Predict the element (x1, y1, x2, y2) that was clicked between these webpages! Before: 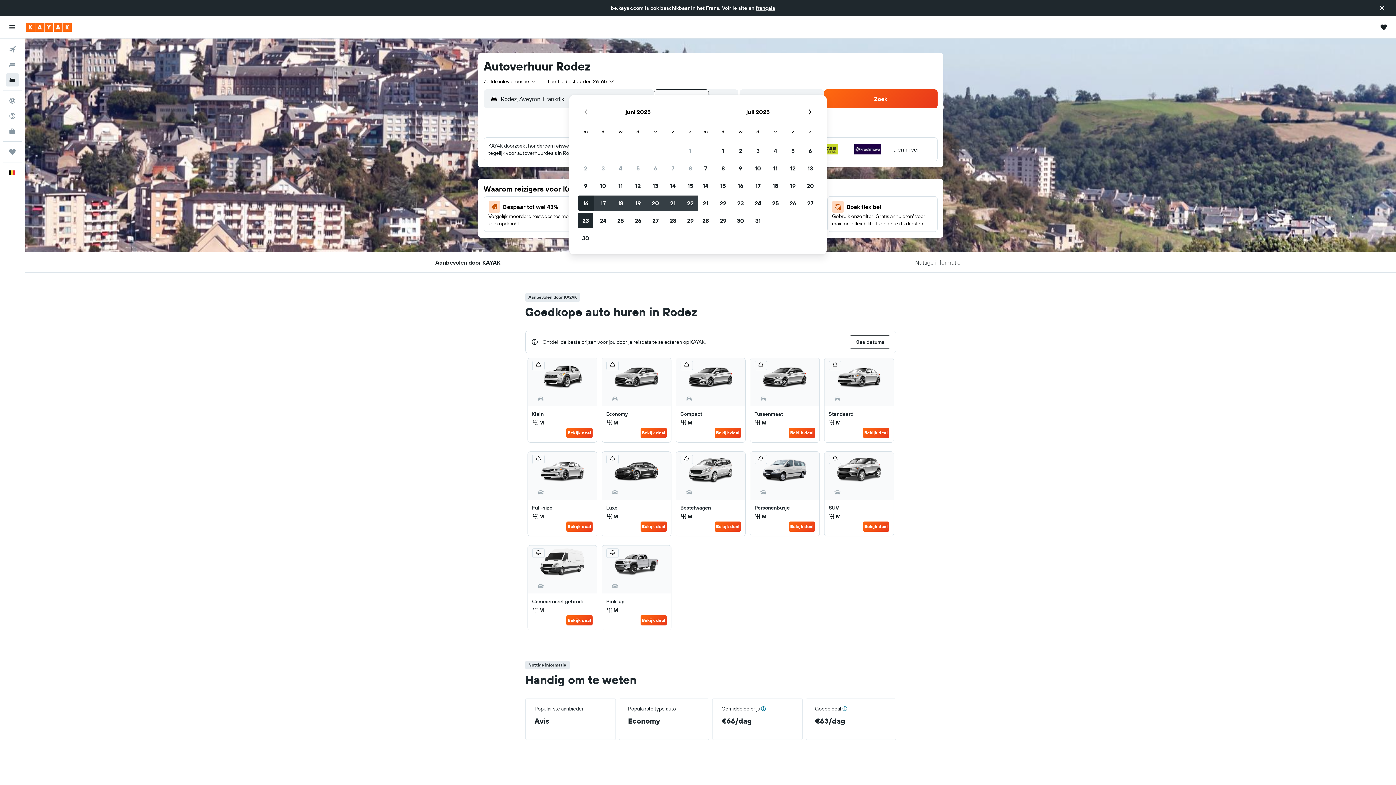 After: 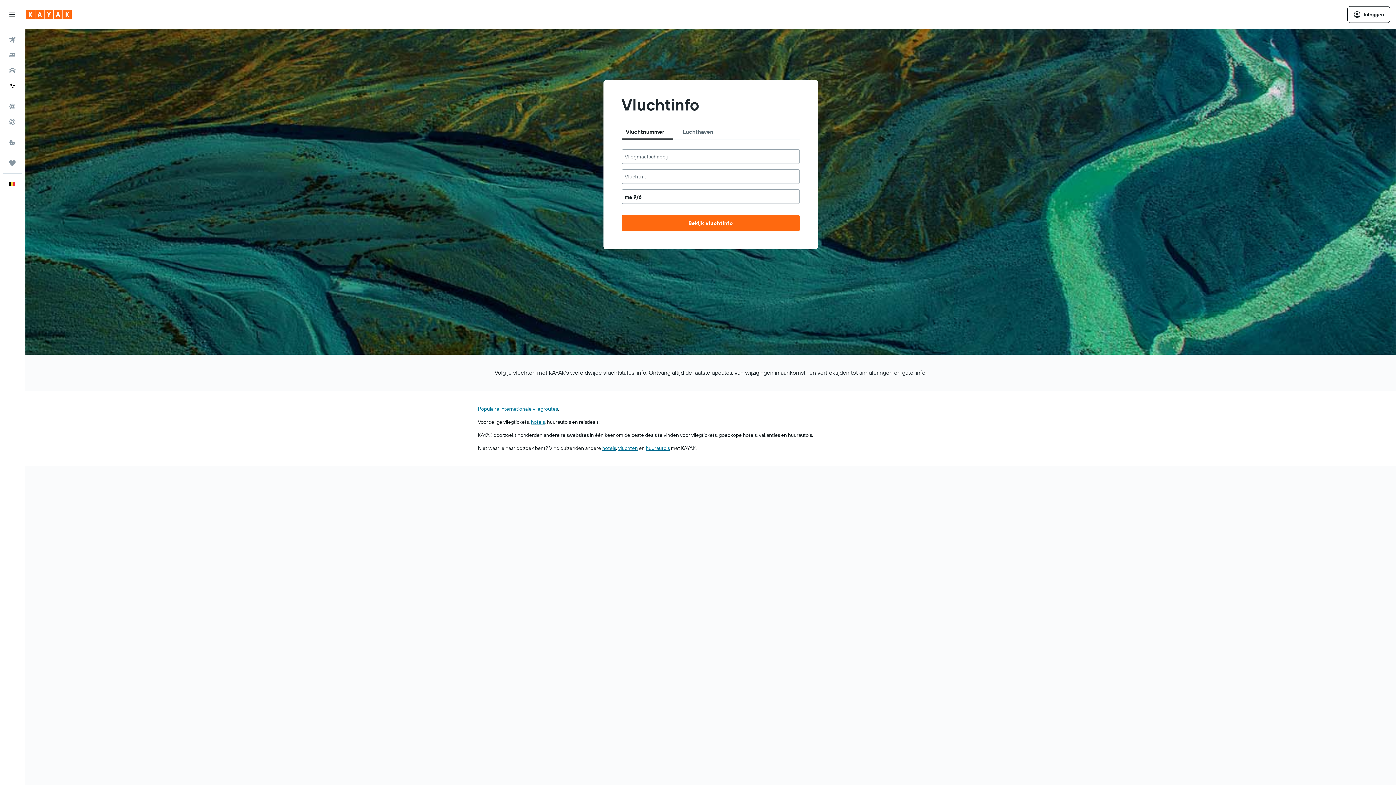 Action: bbox: (2, 108, 21, 123) label: Volg een vlucht 